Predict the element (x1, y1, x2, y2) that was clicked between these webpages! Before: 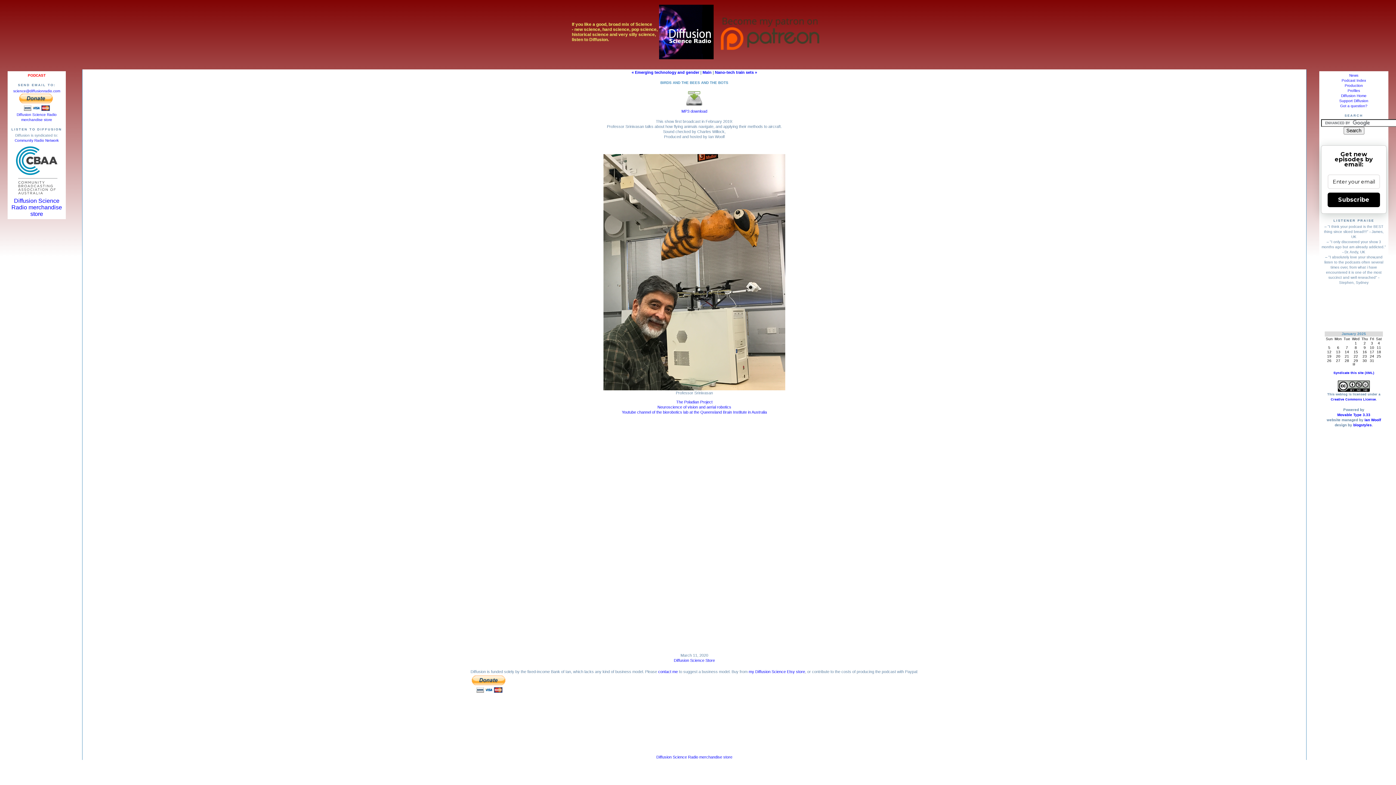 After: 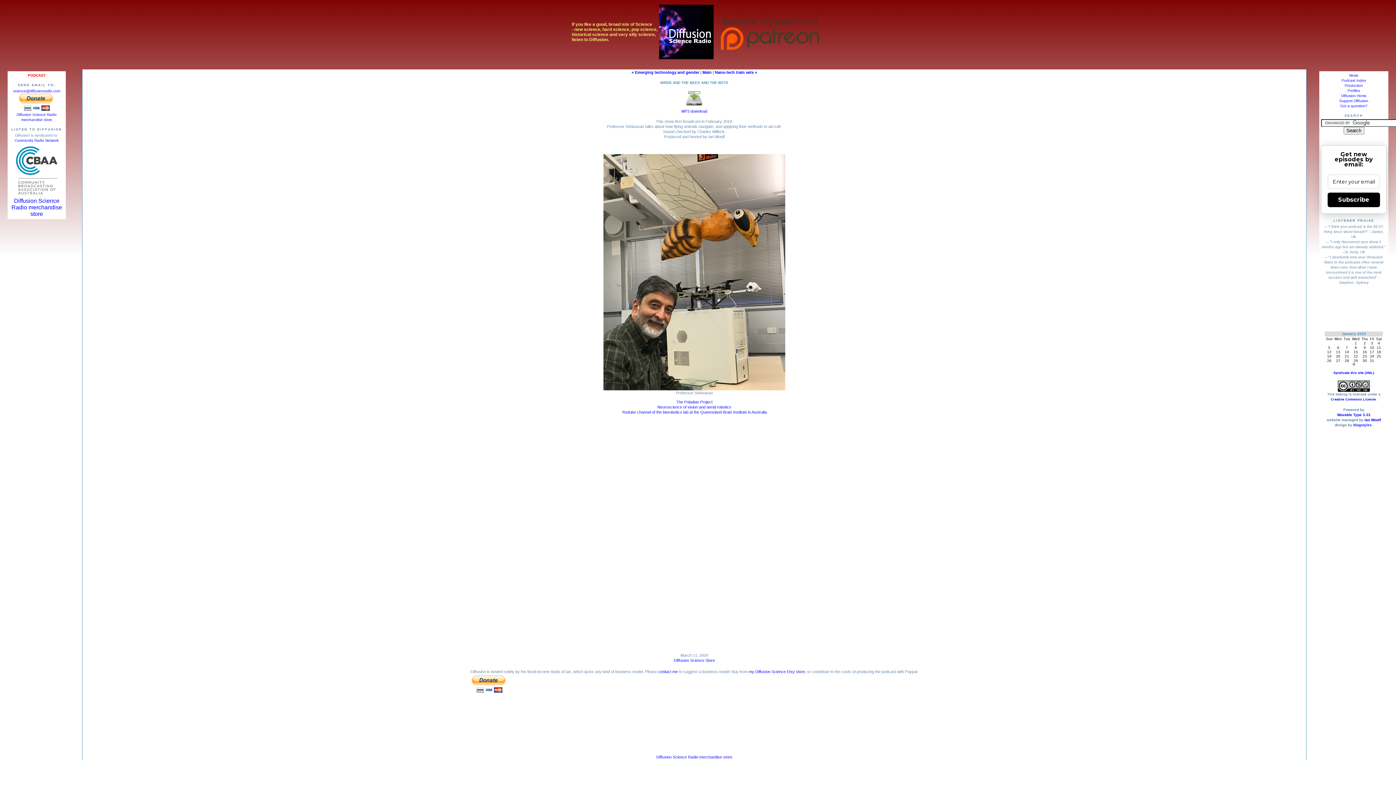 Action: bbox: (1353, 423, 1372, 427) label: blogstyles